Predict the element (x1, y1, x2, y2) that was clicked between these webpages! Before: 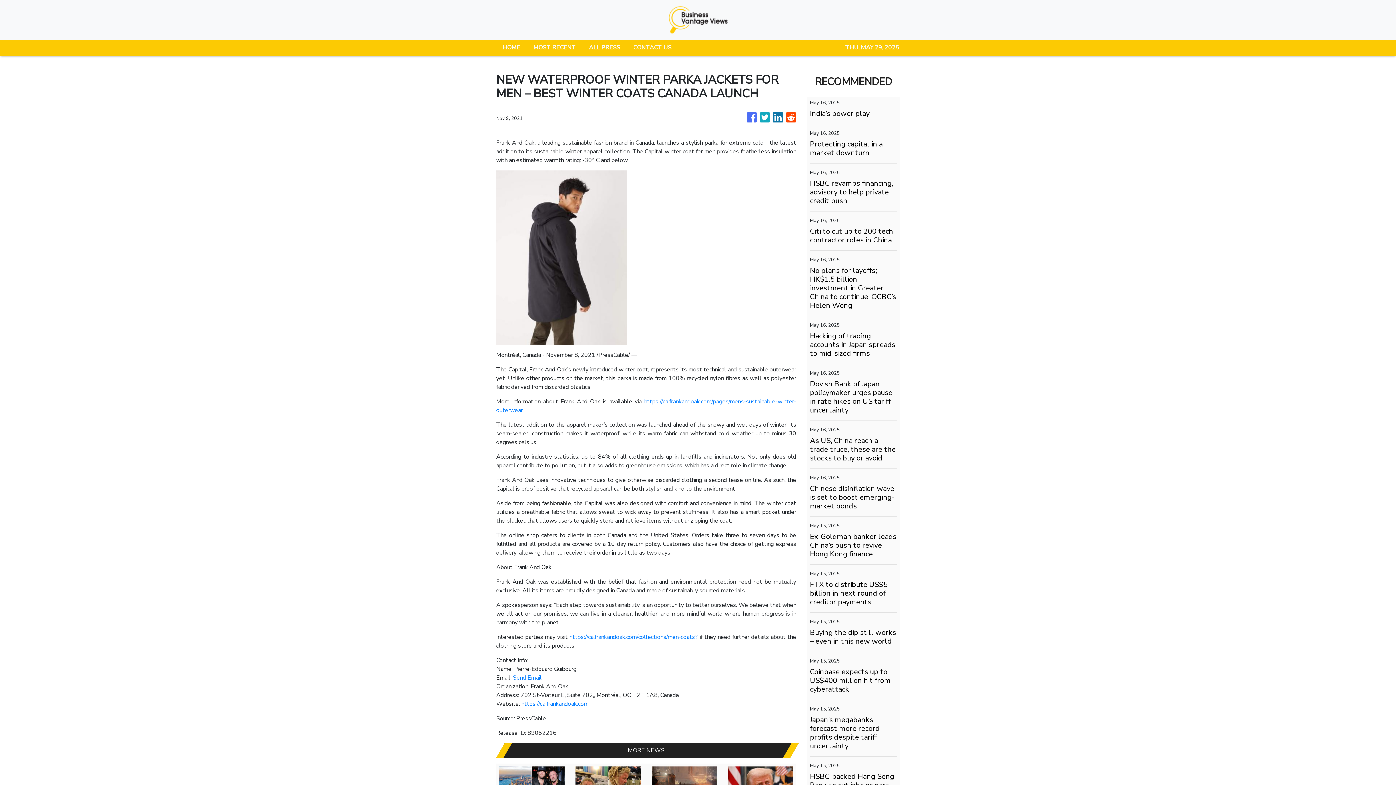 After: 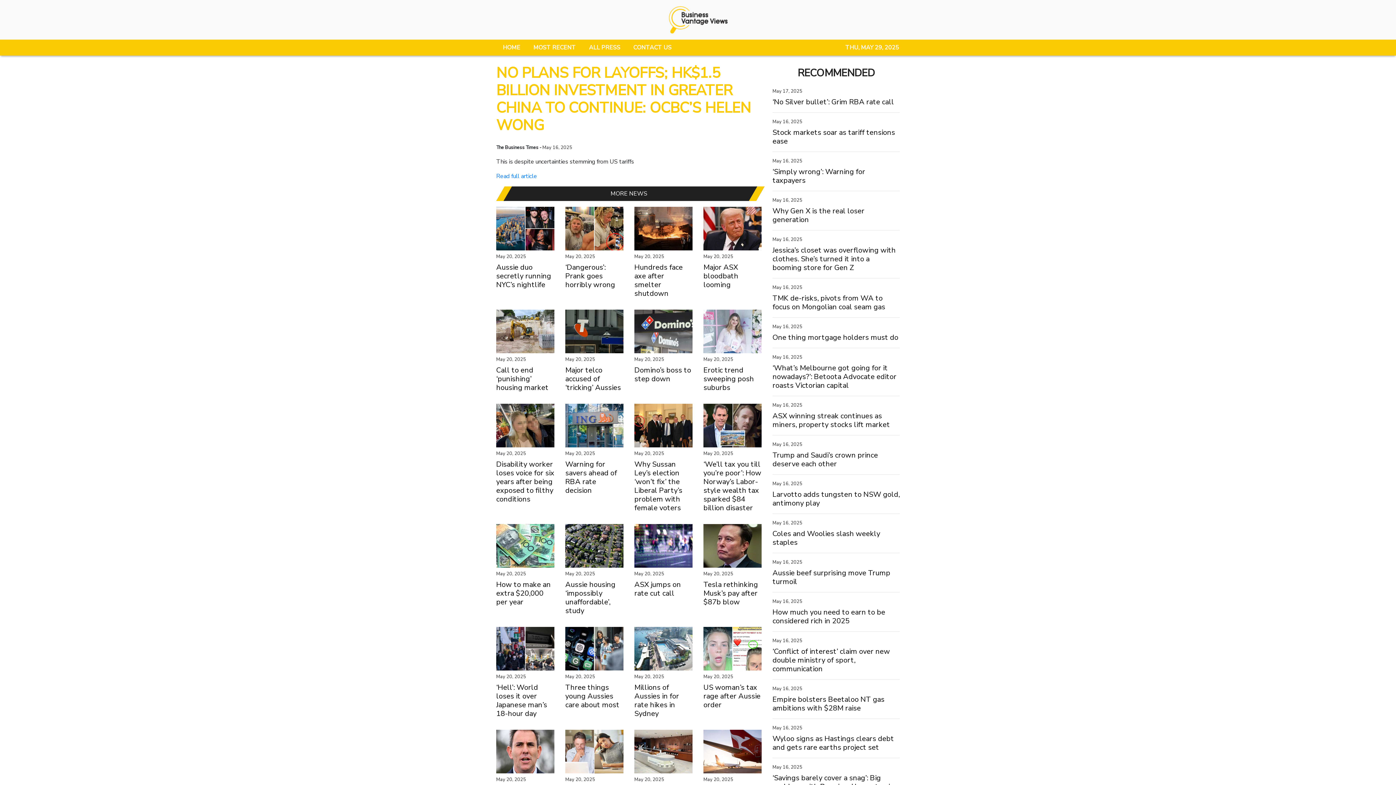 Action: label: No plans for layoffs; HK$1.5 billion investment in Greater China to continue: OCBC’s Helen Wong bbox: (810, 266, 897, 310)